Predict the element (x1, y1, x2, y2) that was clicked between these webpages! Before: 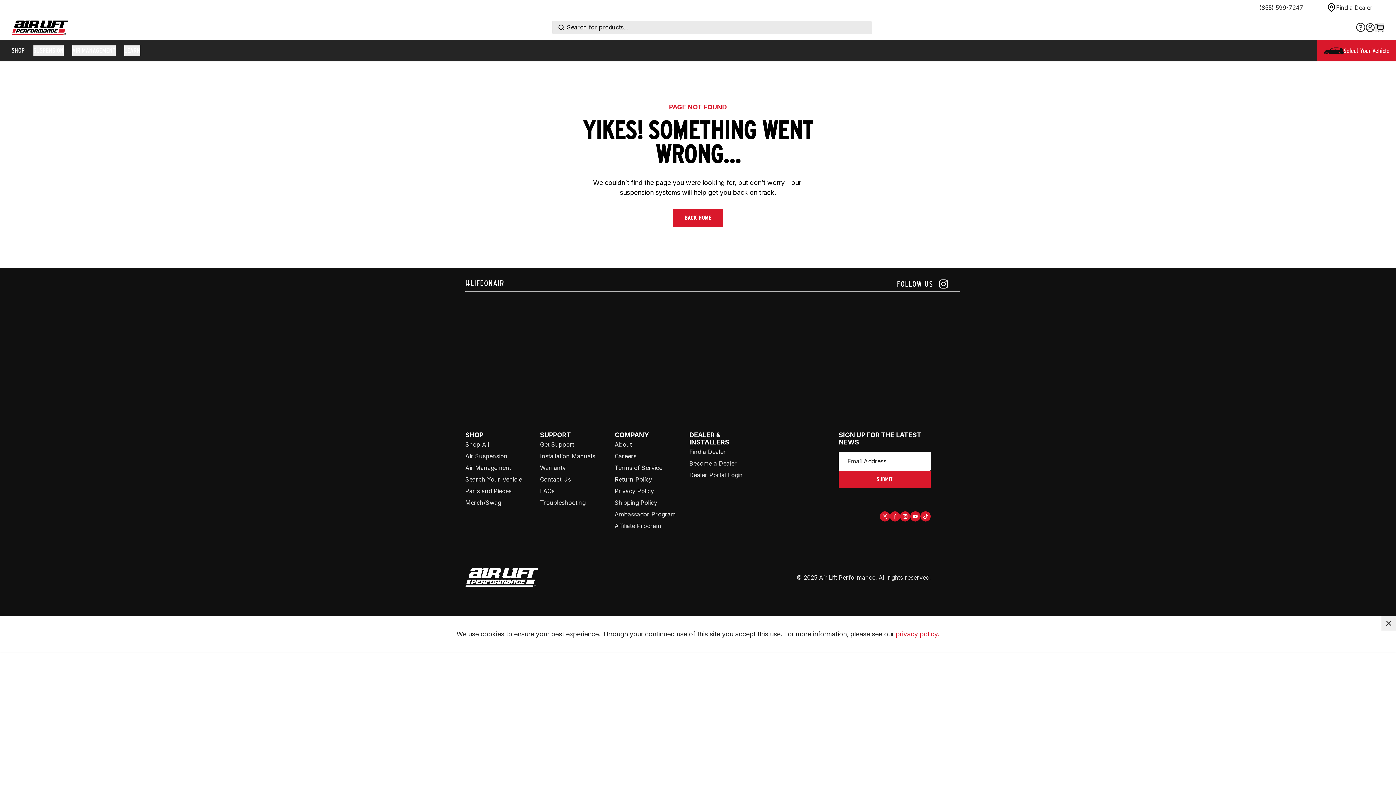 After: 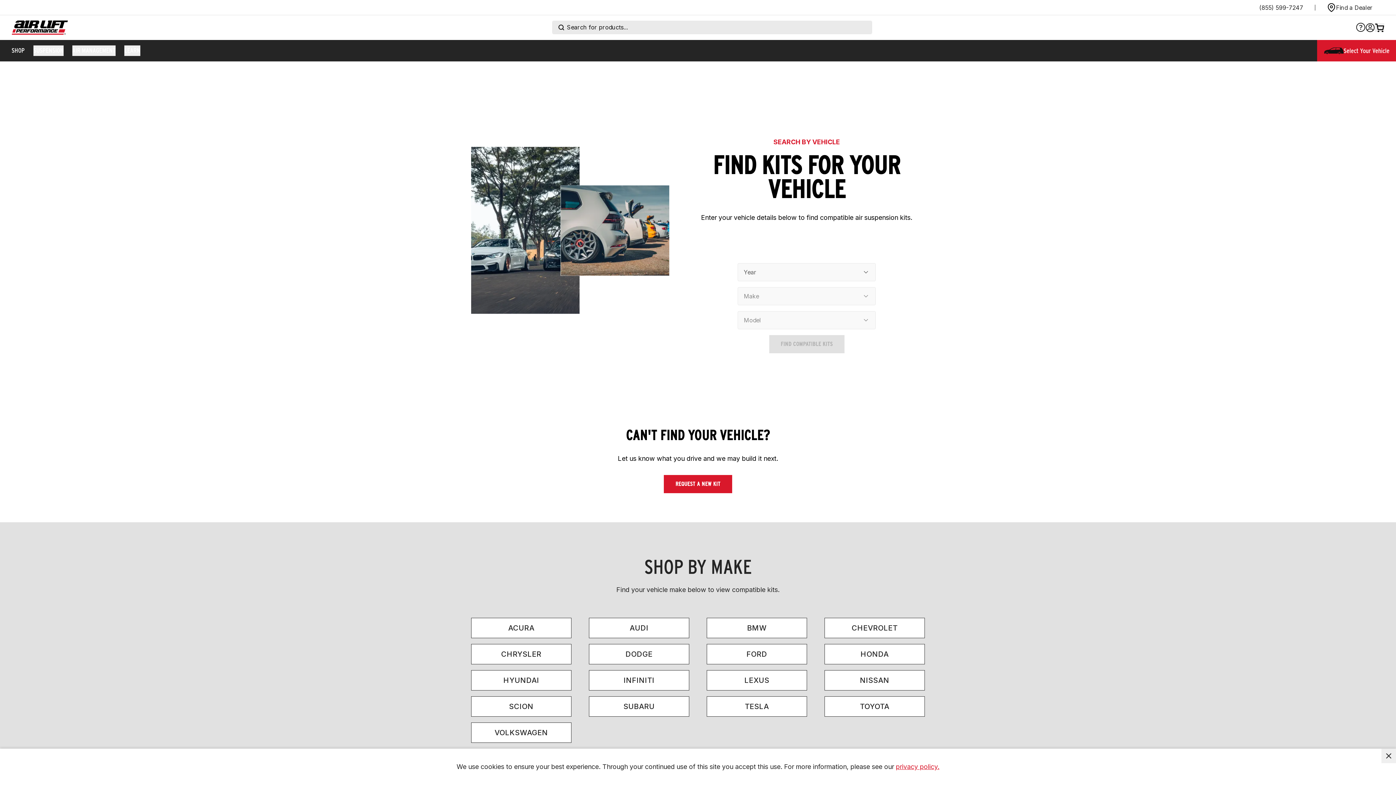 Action: label: Search Your Vehicle bbox: (465, 388, 522, 395)